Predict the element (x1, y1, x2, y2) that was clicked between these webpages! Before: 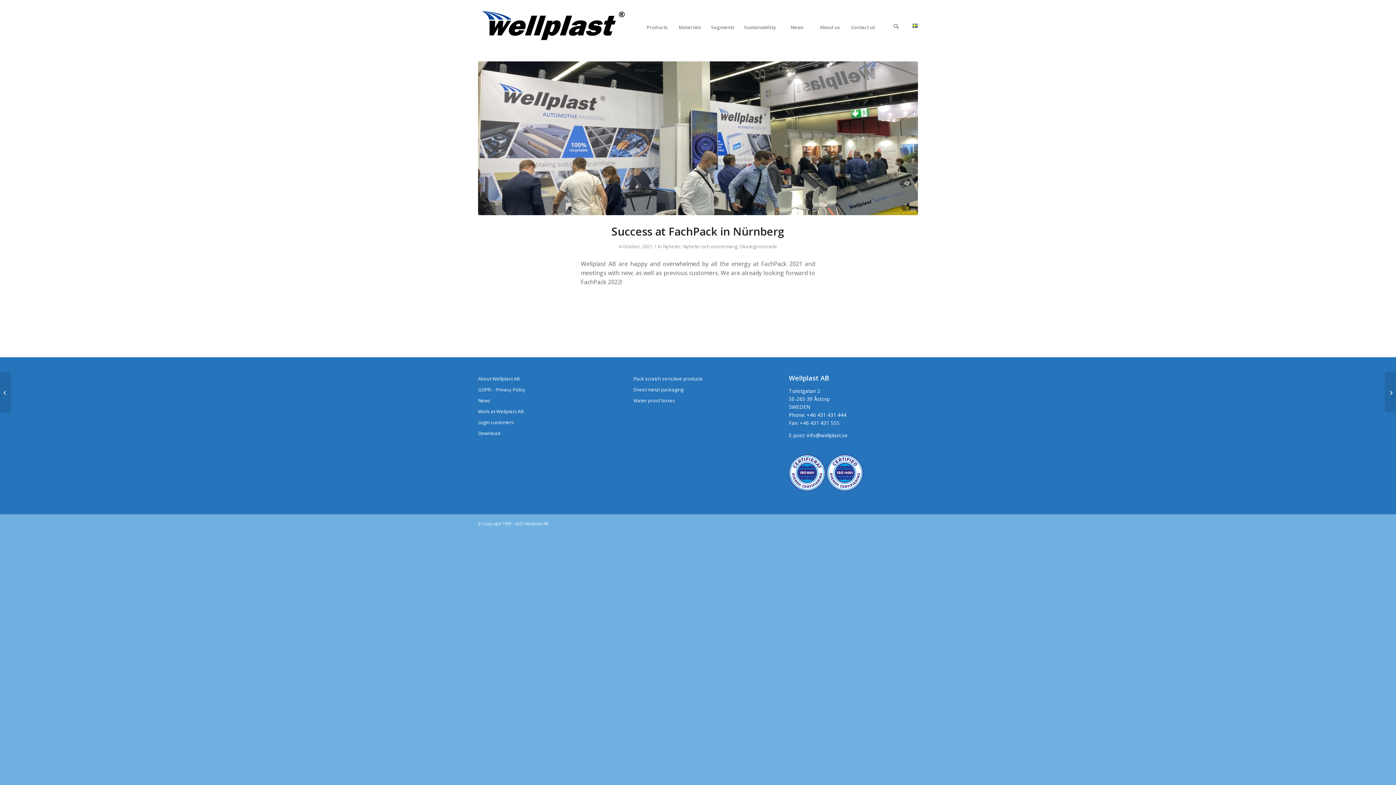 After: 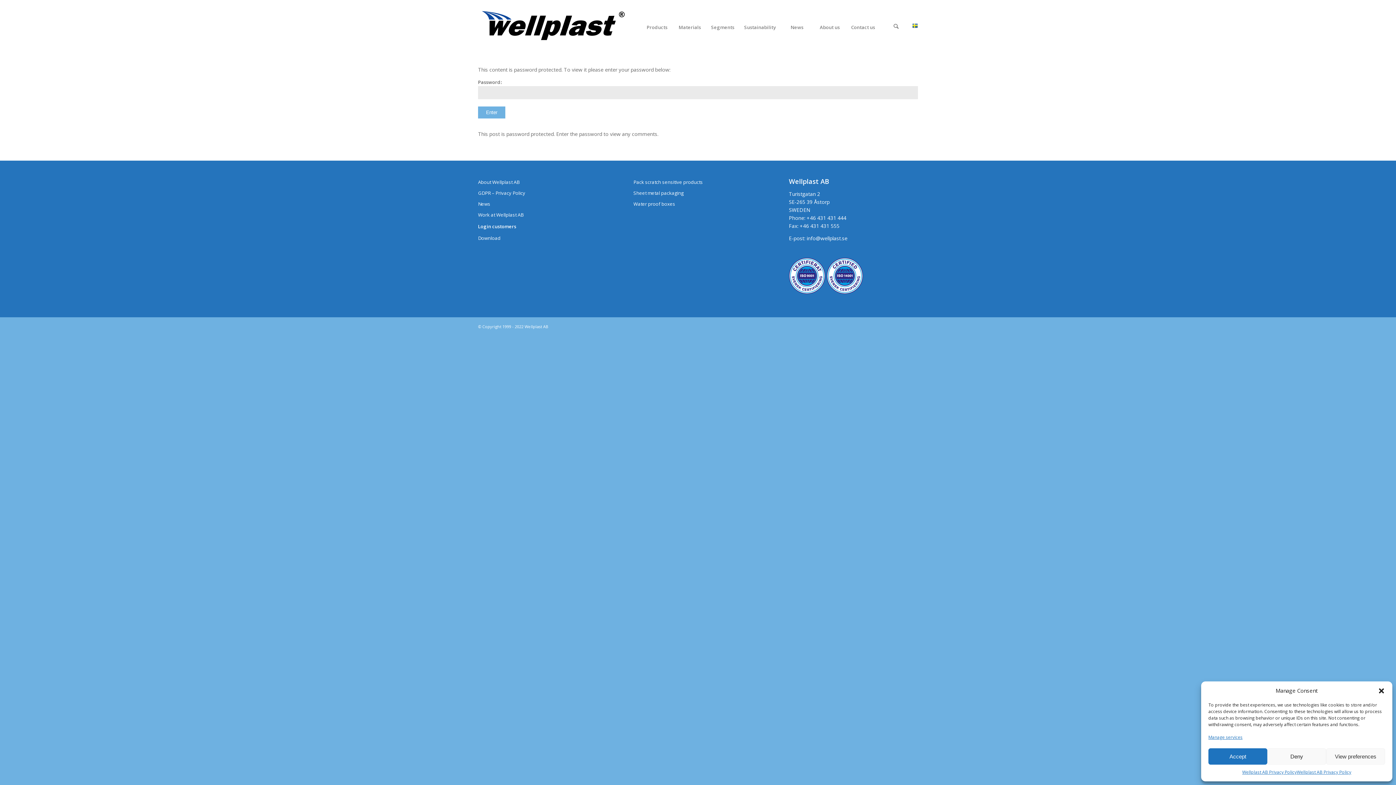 Action: label: Login customers bbox: (478, 417, 607, 428)